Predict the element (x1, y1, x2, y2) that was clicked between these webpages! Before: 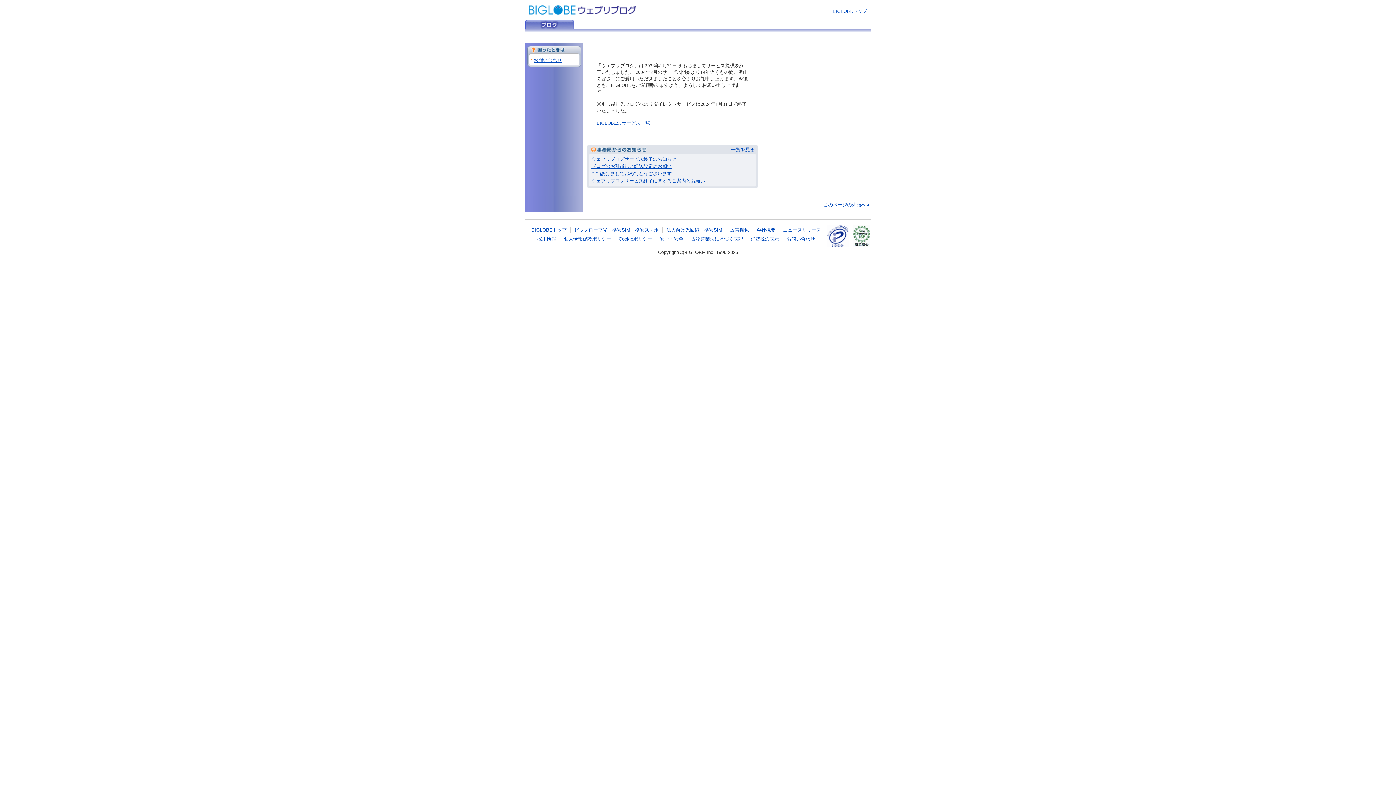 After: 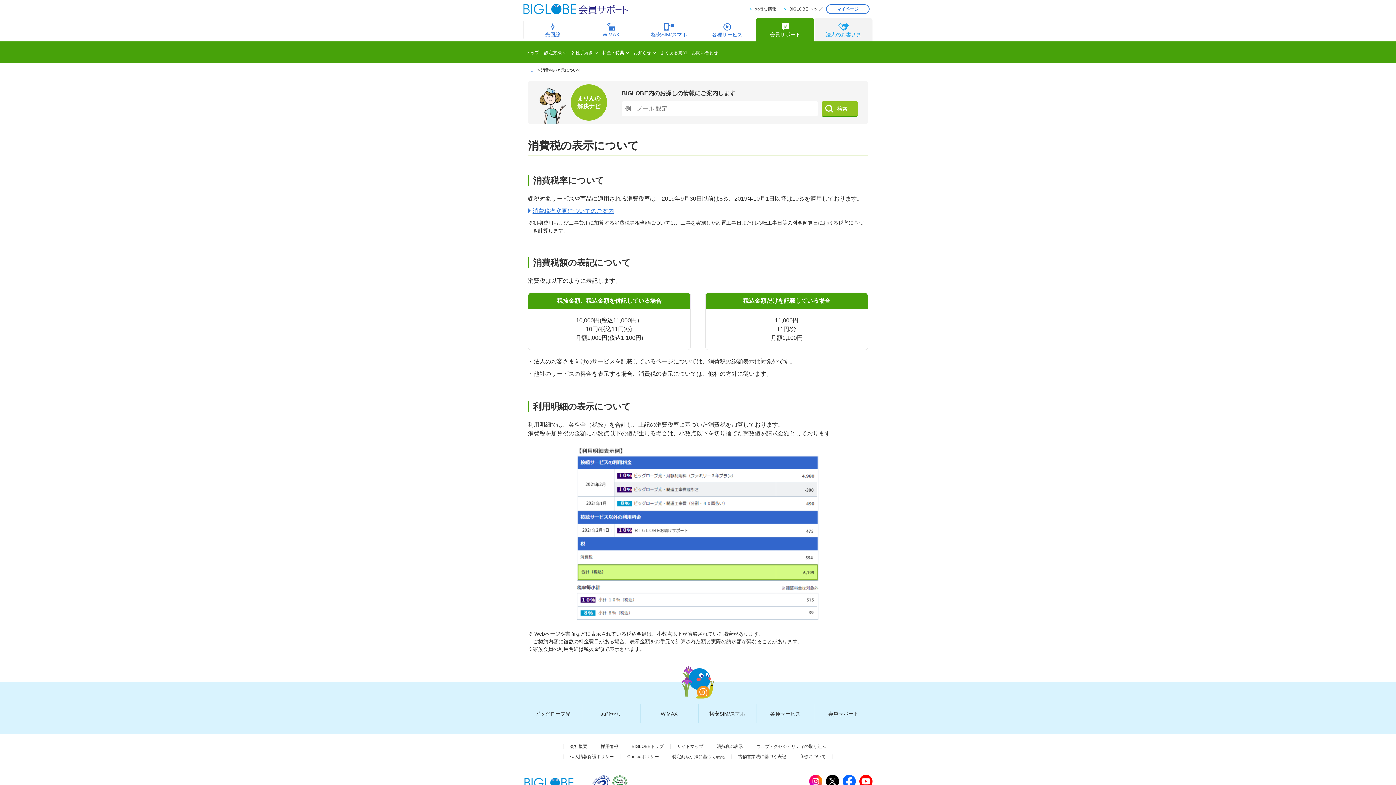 Action: bbox: (750, 236, 779, 241) label: 消費税の表示